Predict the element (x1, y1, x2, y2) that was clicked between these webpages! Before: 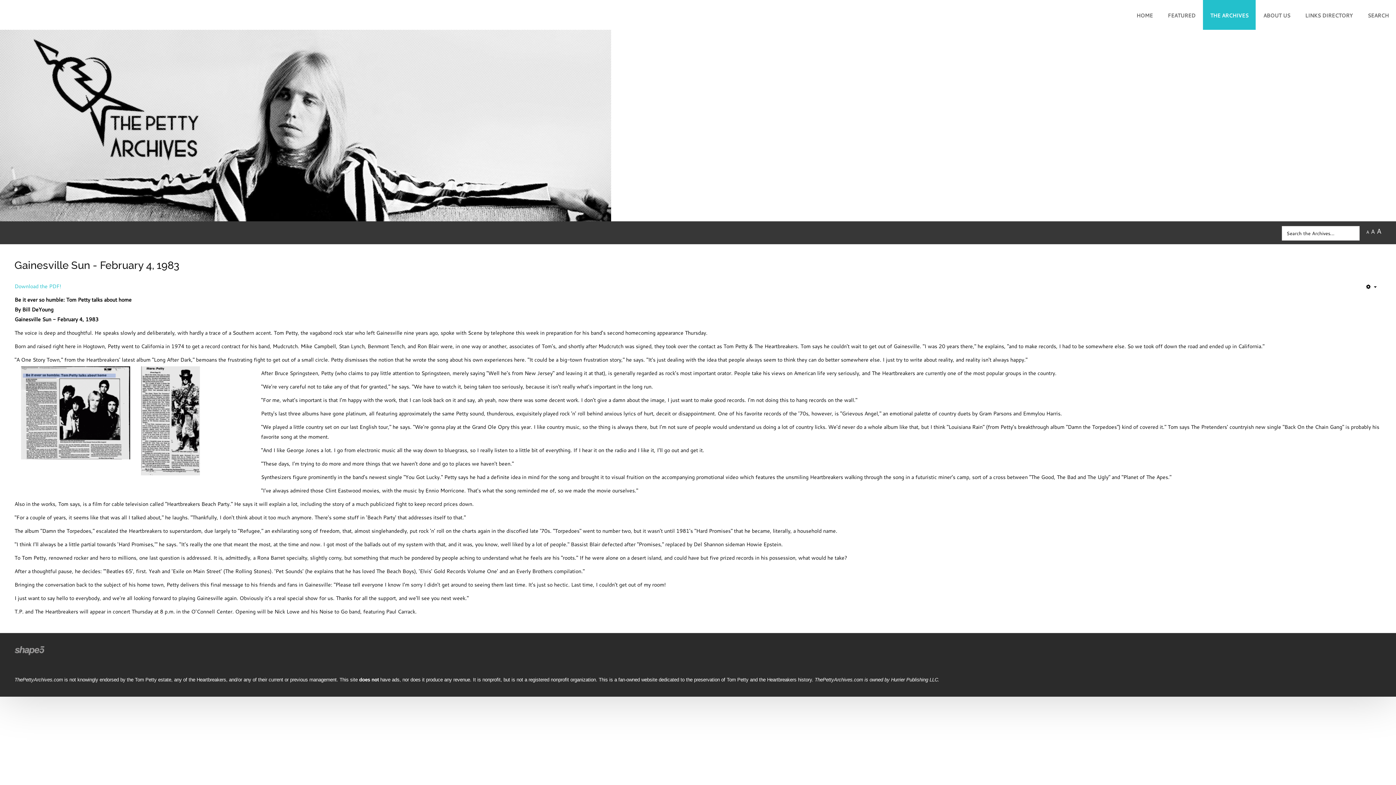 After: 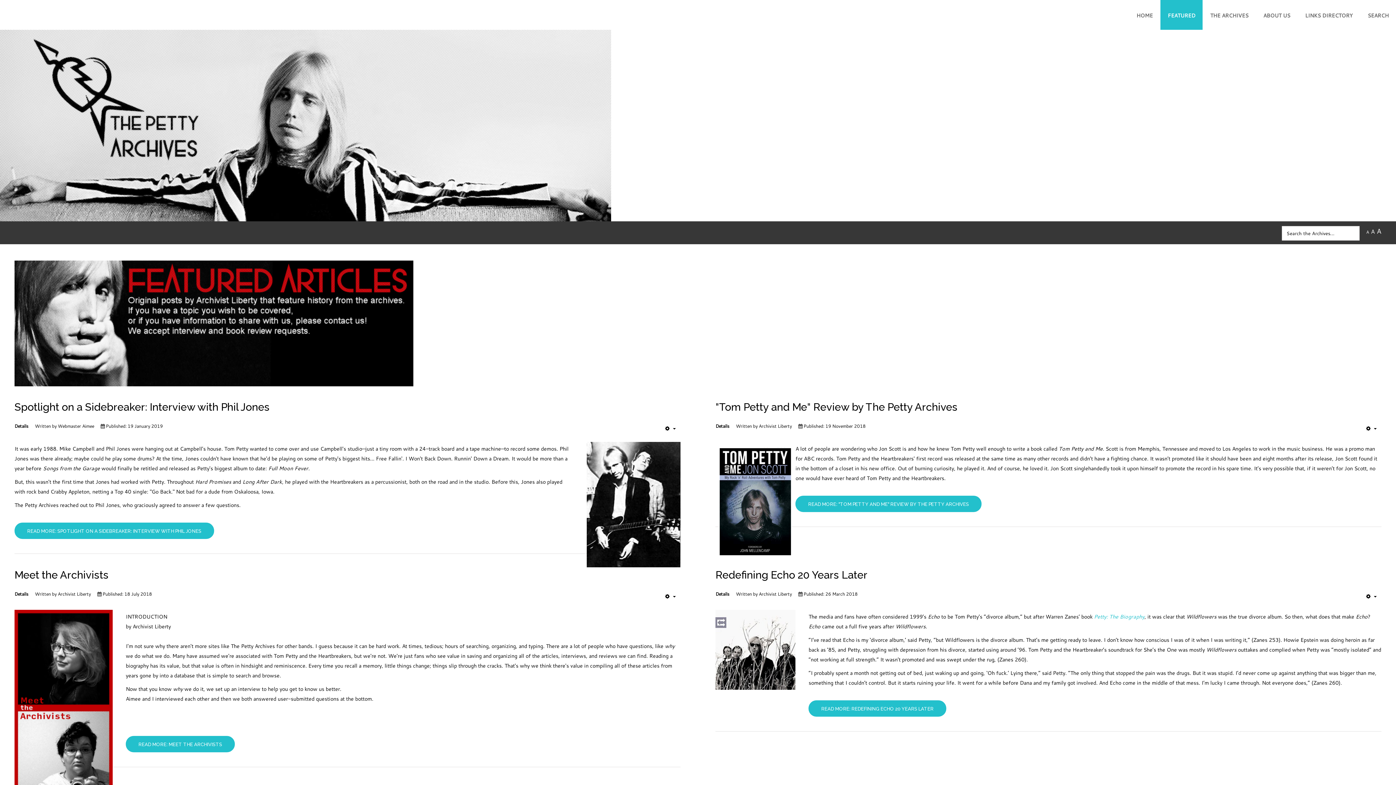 Action: label: FEATURED bbox: (1168, 10, 1195, 20)